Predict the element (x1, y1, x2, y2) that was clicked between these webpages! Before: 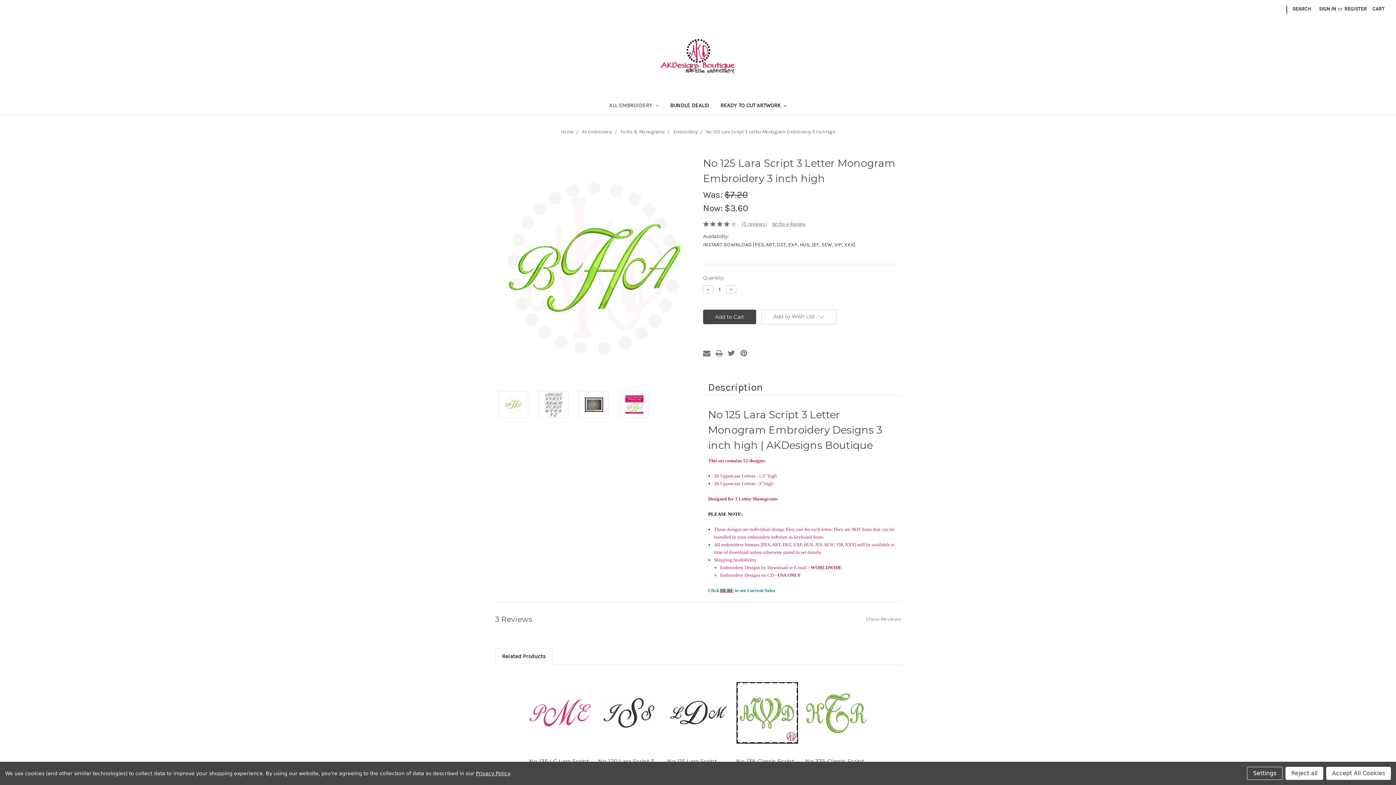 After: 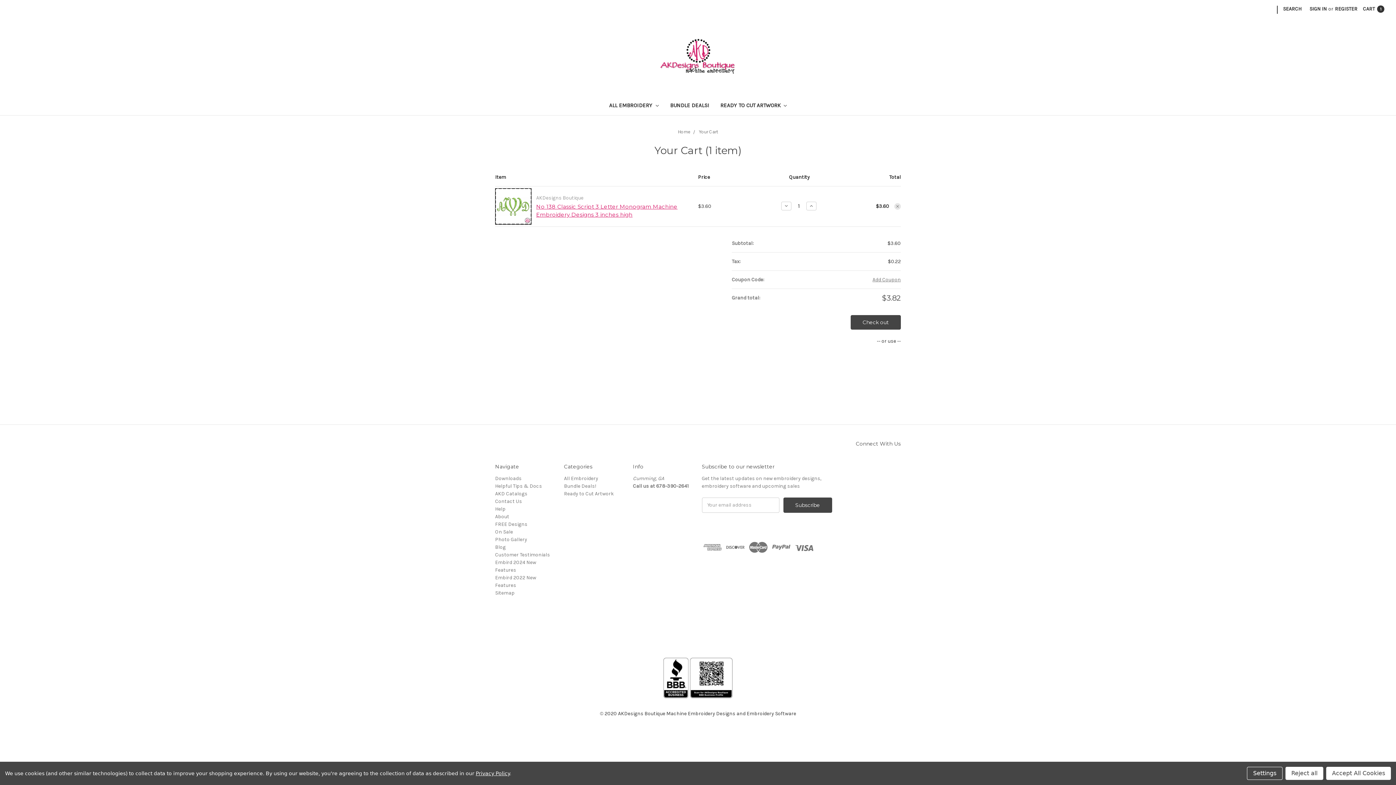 Action: bbox: (746, 707, 788, 718) label: Add to Cart